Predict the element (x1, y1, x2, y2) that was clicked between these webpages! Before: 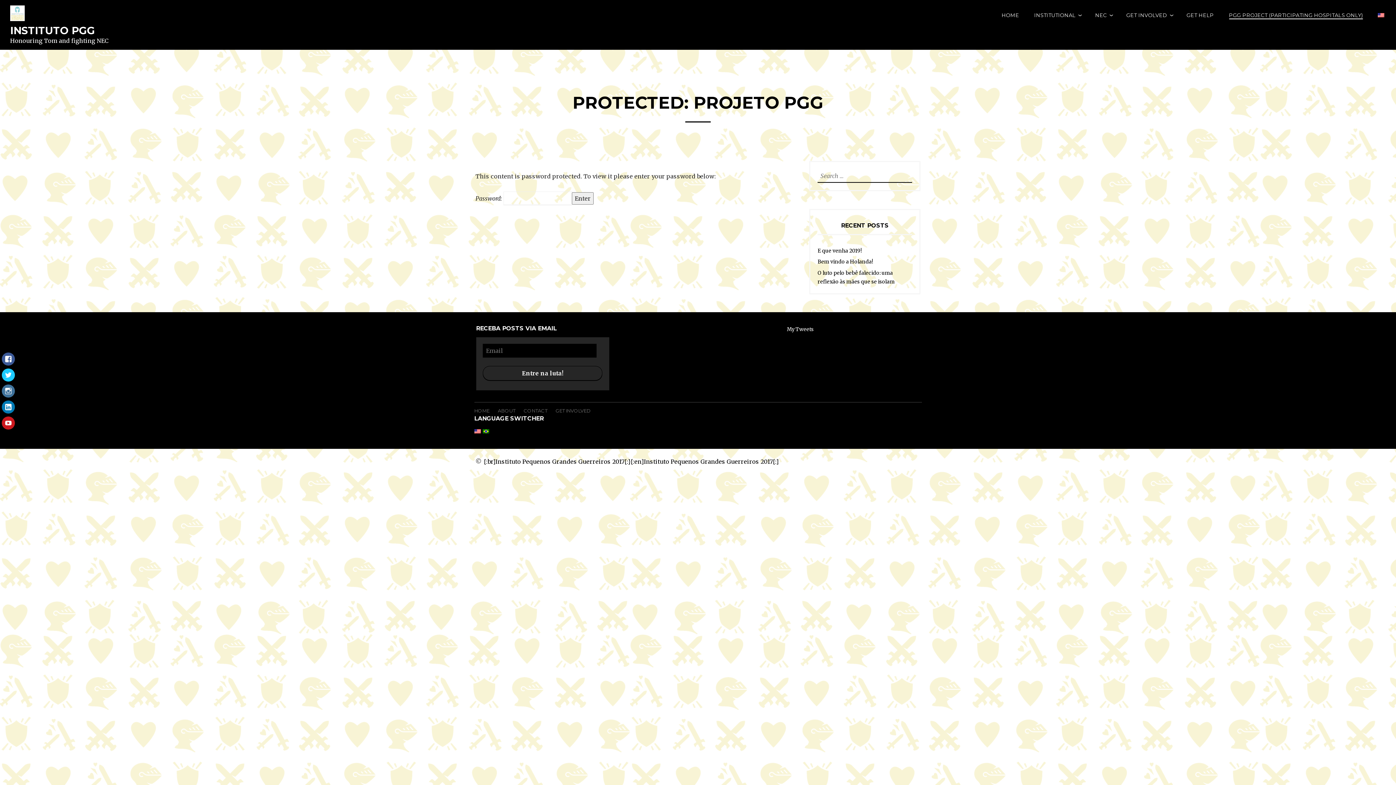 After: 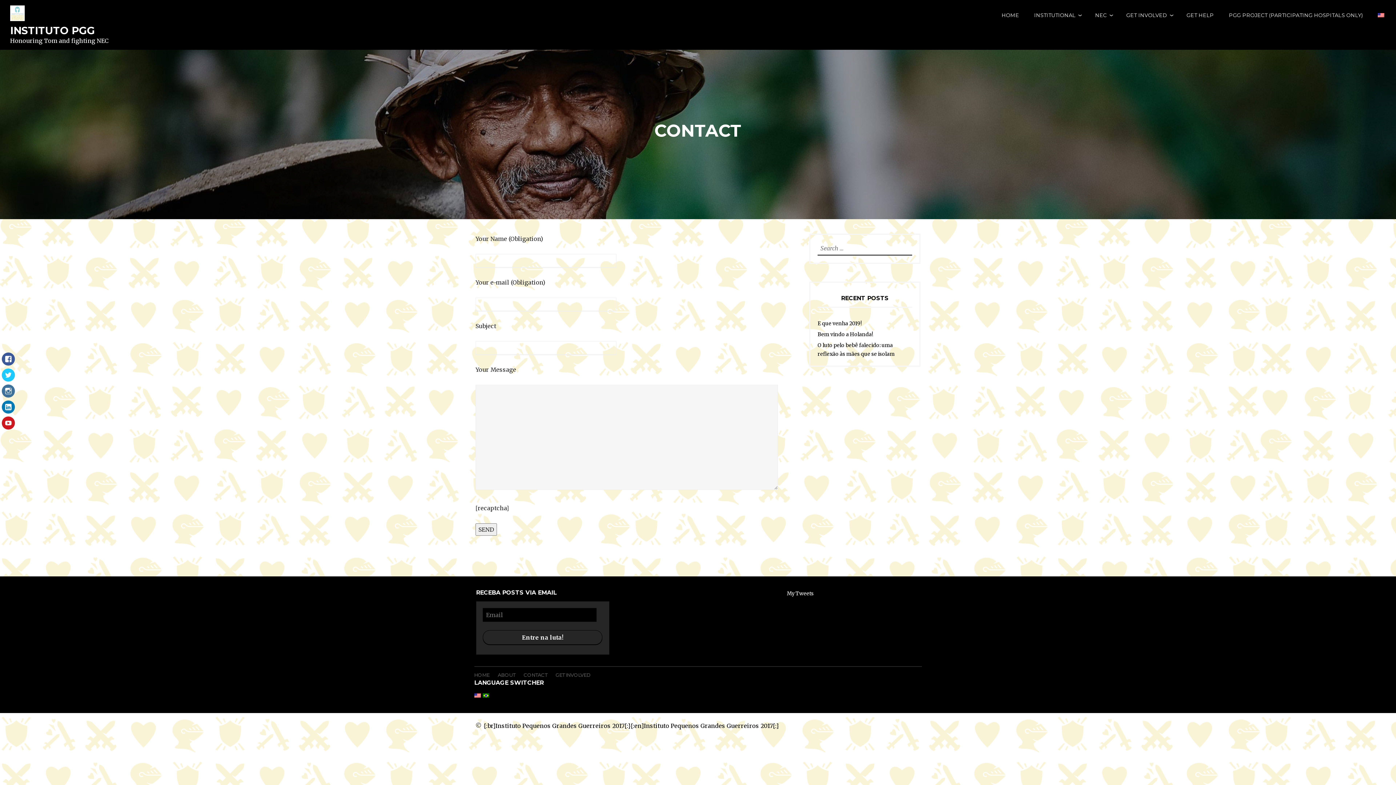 Action: label: CONTACT bbox: (523, 407, 547, 413)